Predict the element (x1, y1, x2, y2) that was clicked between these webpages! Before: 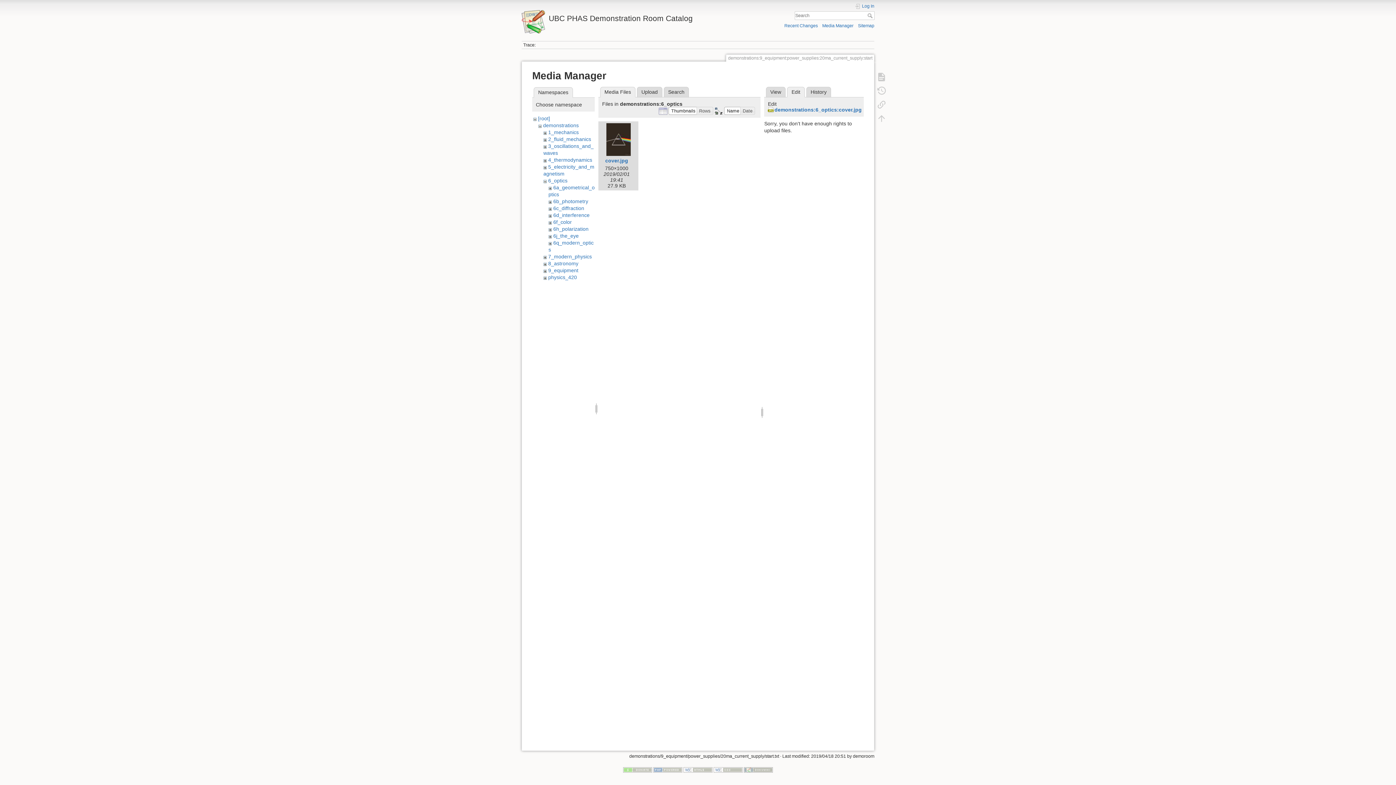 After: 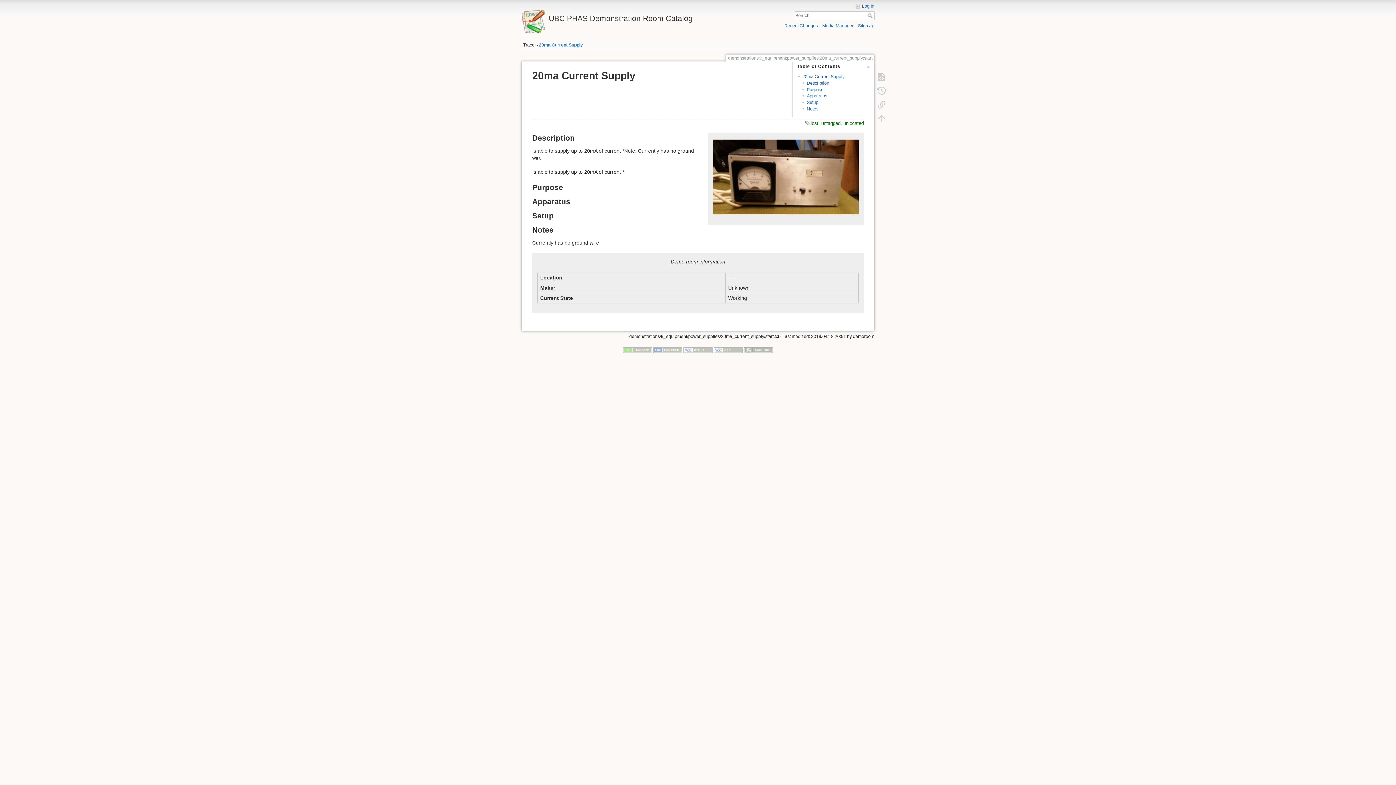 Action: label: Search bbox: (867, 13, 874, 18)